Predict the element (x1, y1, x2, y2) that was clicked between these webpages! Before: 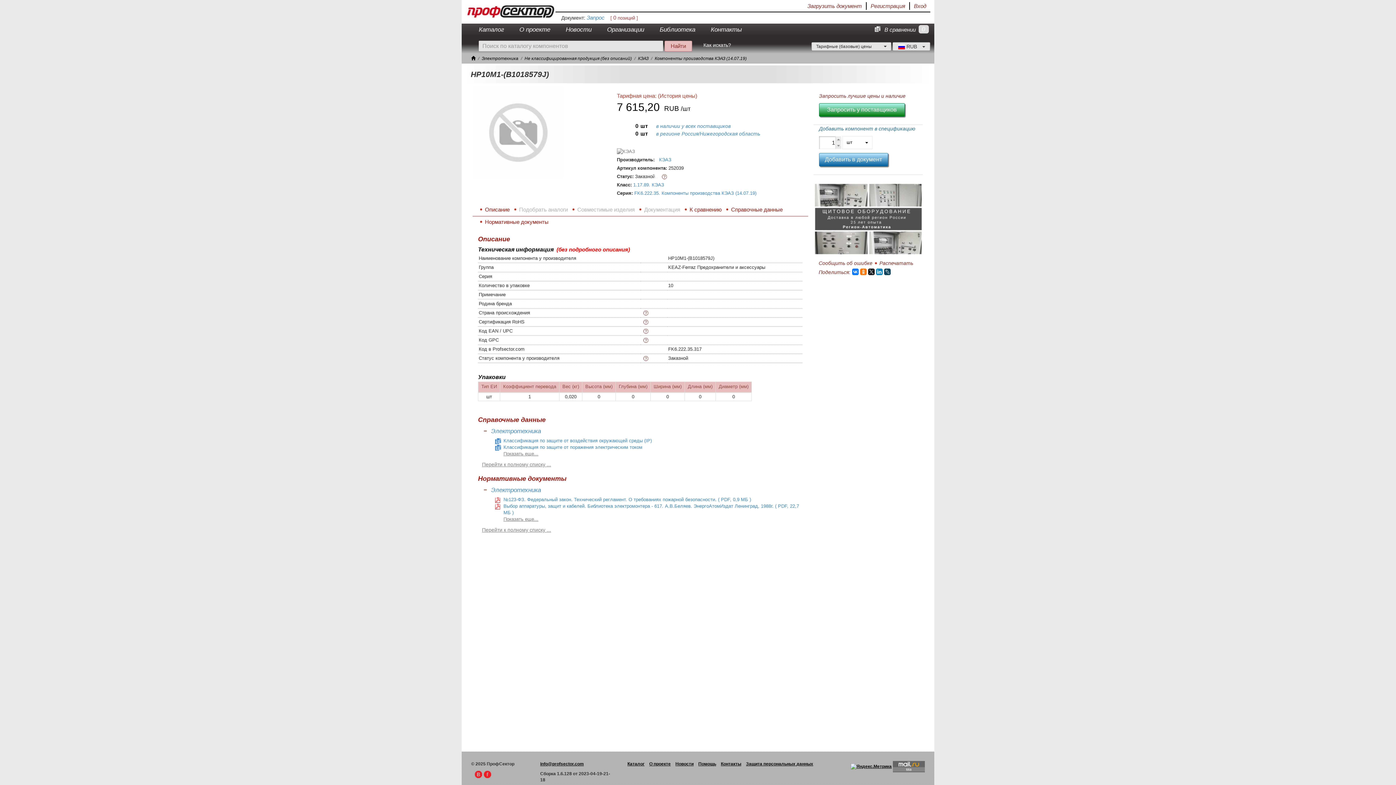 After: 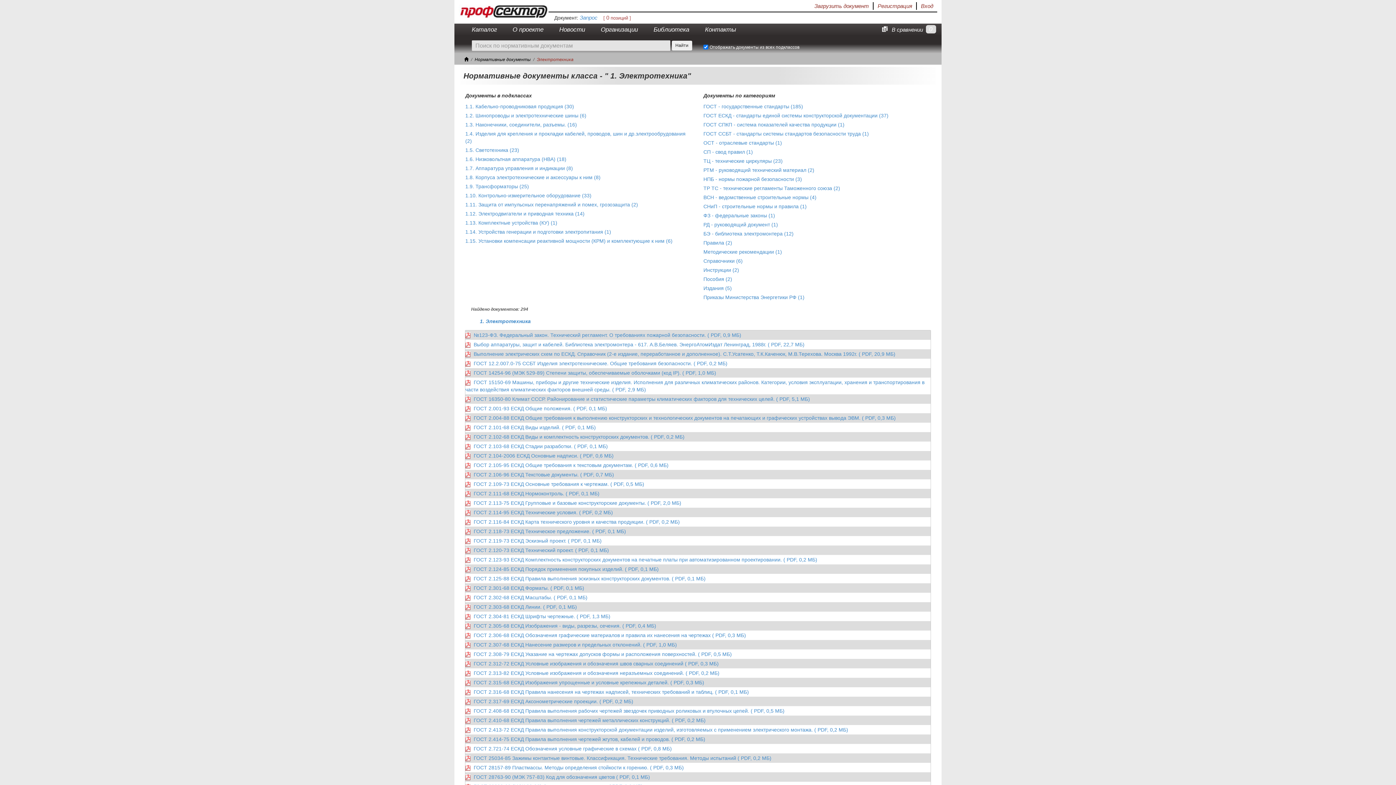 Action: label: Перейти к полному списку ... bbox: (482, 527, 551, 533)